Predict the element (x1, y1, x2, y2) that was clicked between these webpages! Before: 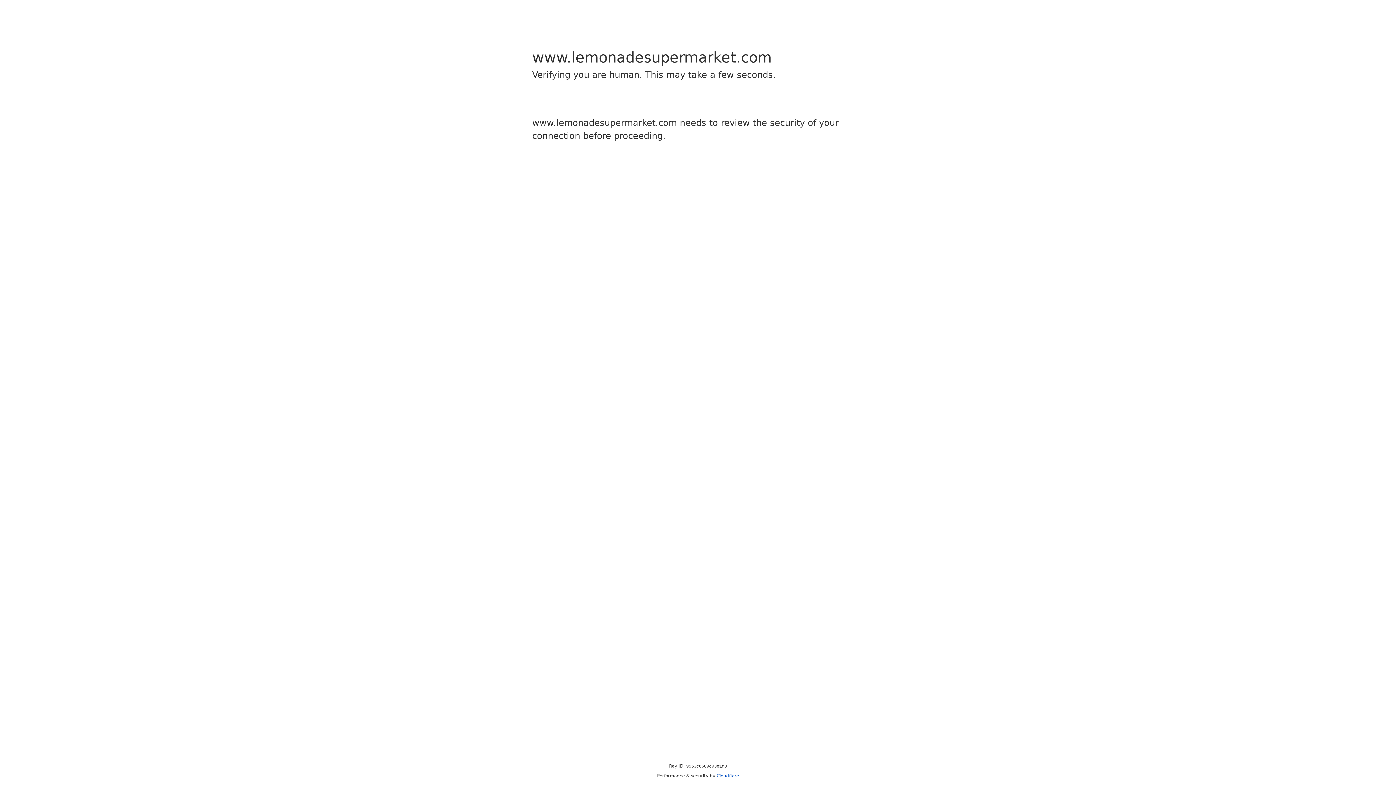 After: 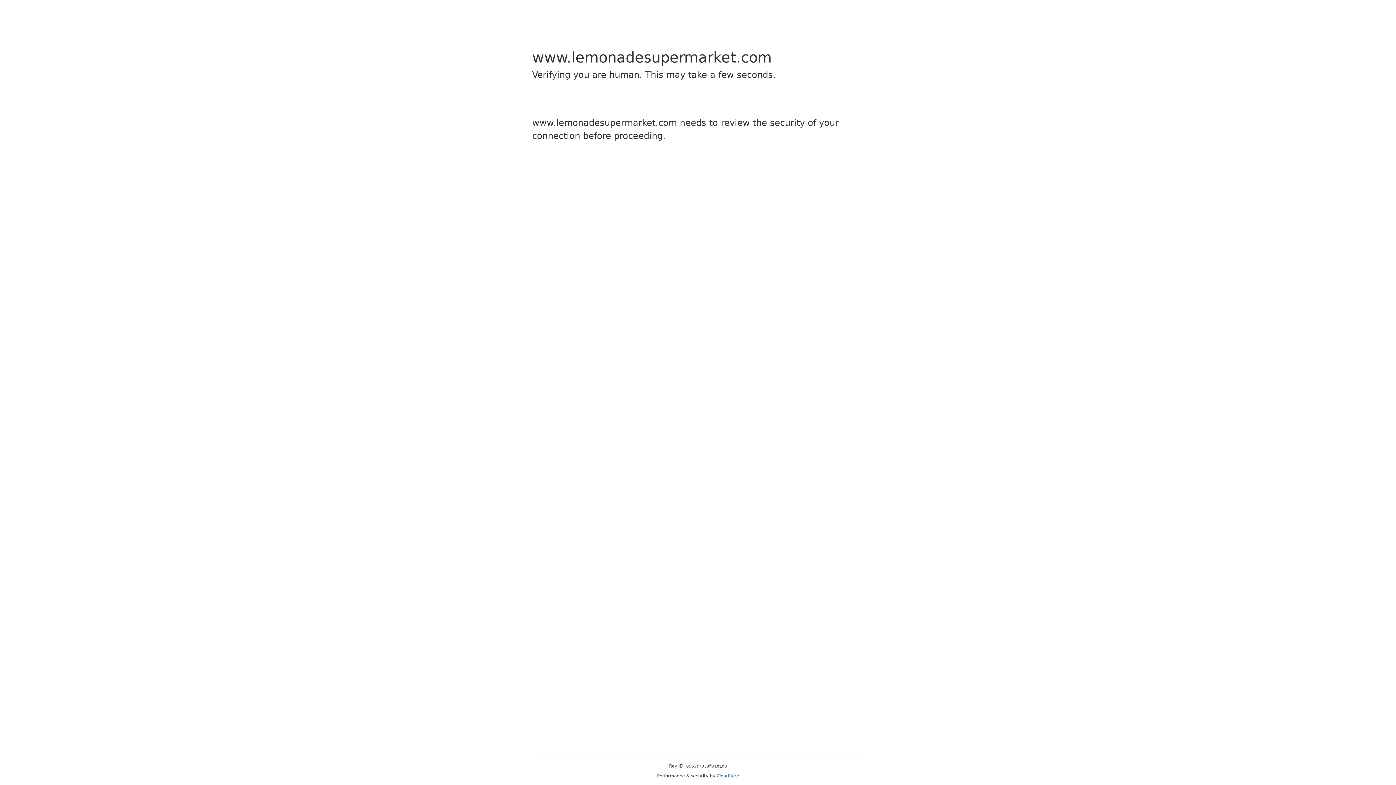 Action: bbox: (716, 773, 739, 778) label: Cloudflare